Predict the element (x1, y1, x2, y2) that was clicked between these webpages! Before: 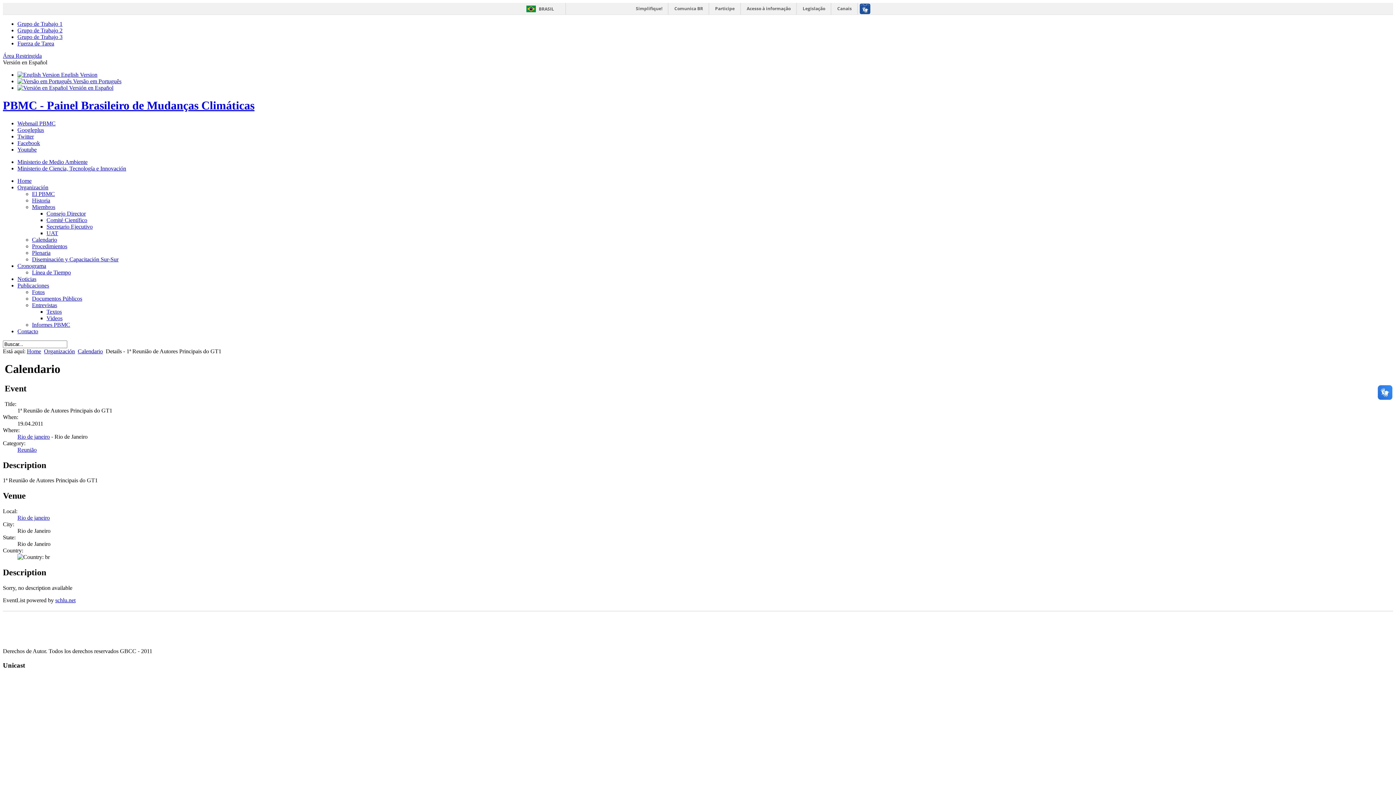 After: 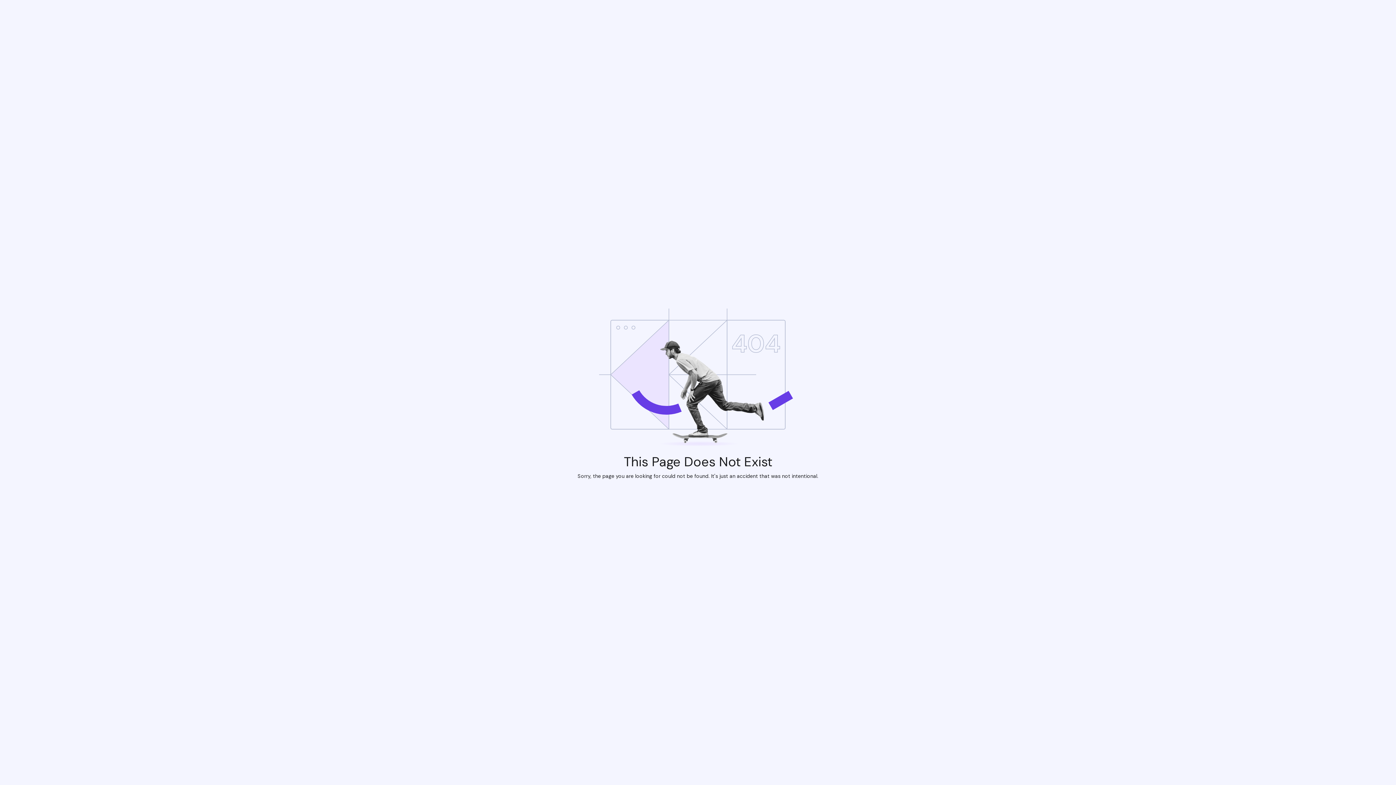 Action: bbox: (2, 52, 41, 58) label: Área Restringida